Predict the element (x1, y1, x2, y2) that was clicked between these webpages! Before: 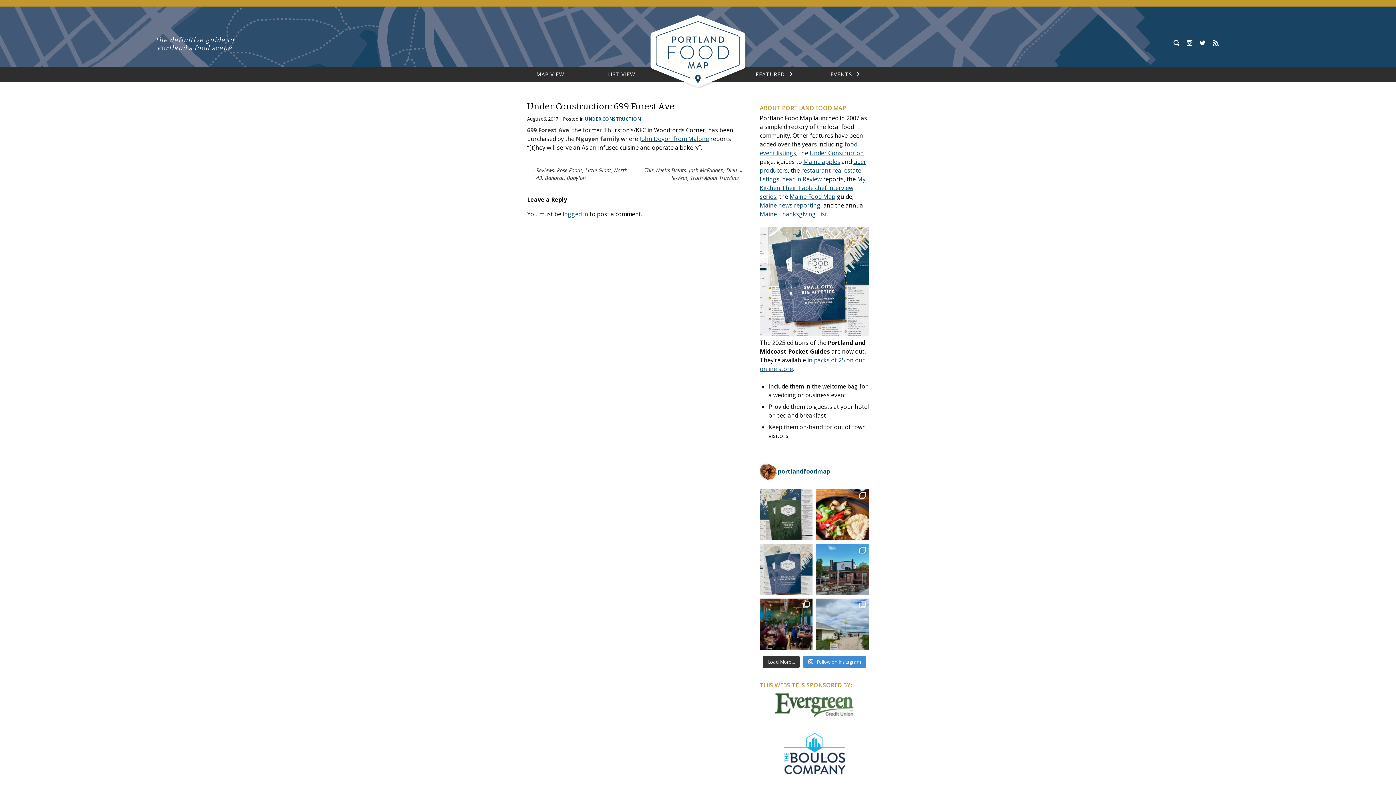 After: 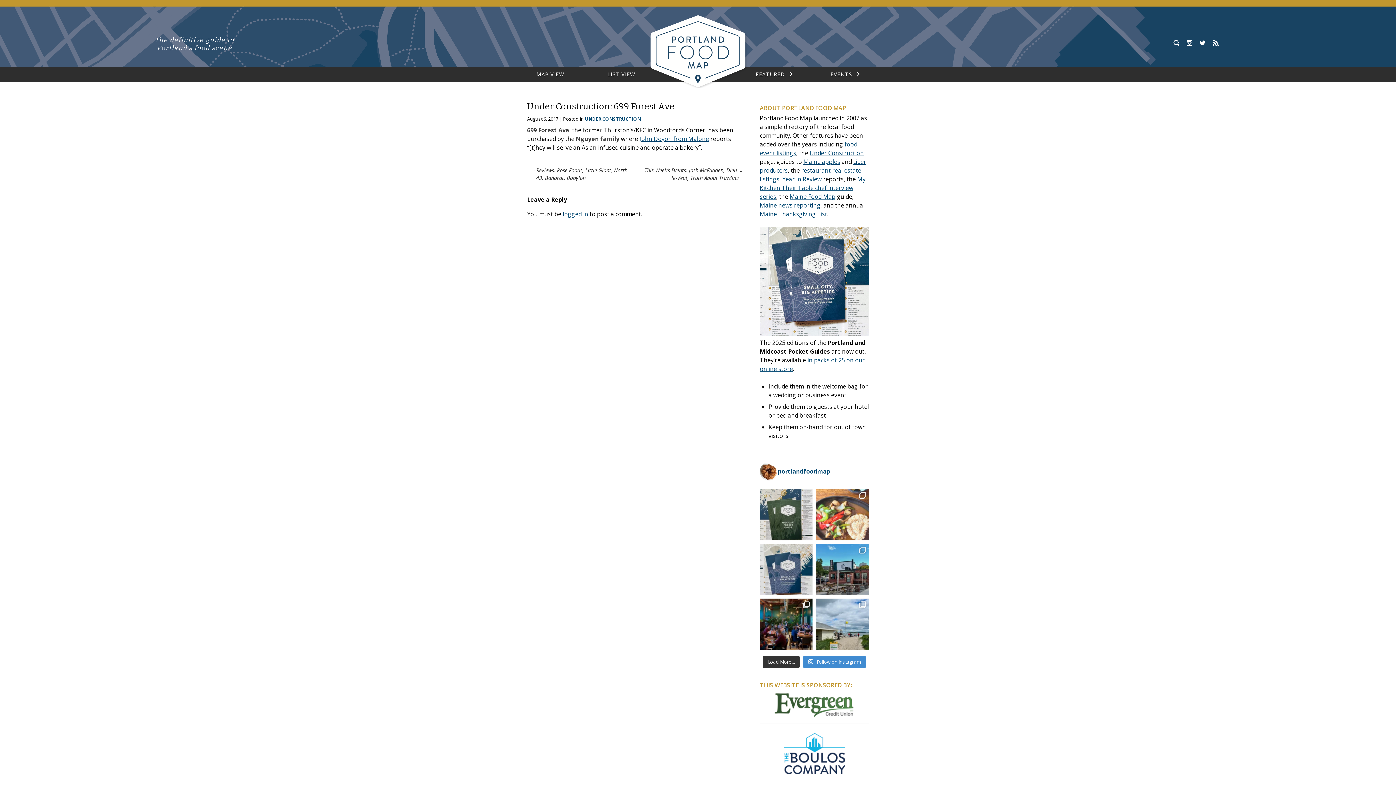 Action: label: RAFFLE COMPLETED Welcome to the June edition of th bbox: (816, 489, 869, 540)